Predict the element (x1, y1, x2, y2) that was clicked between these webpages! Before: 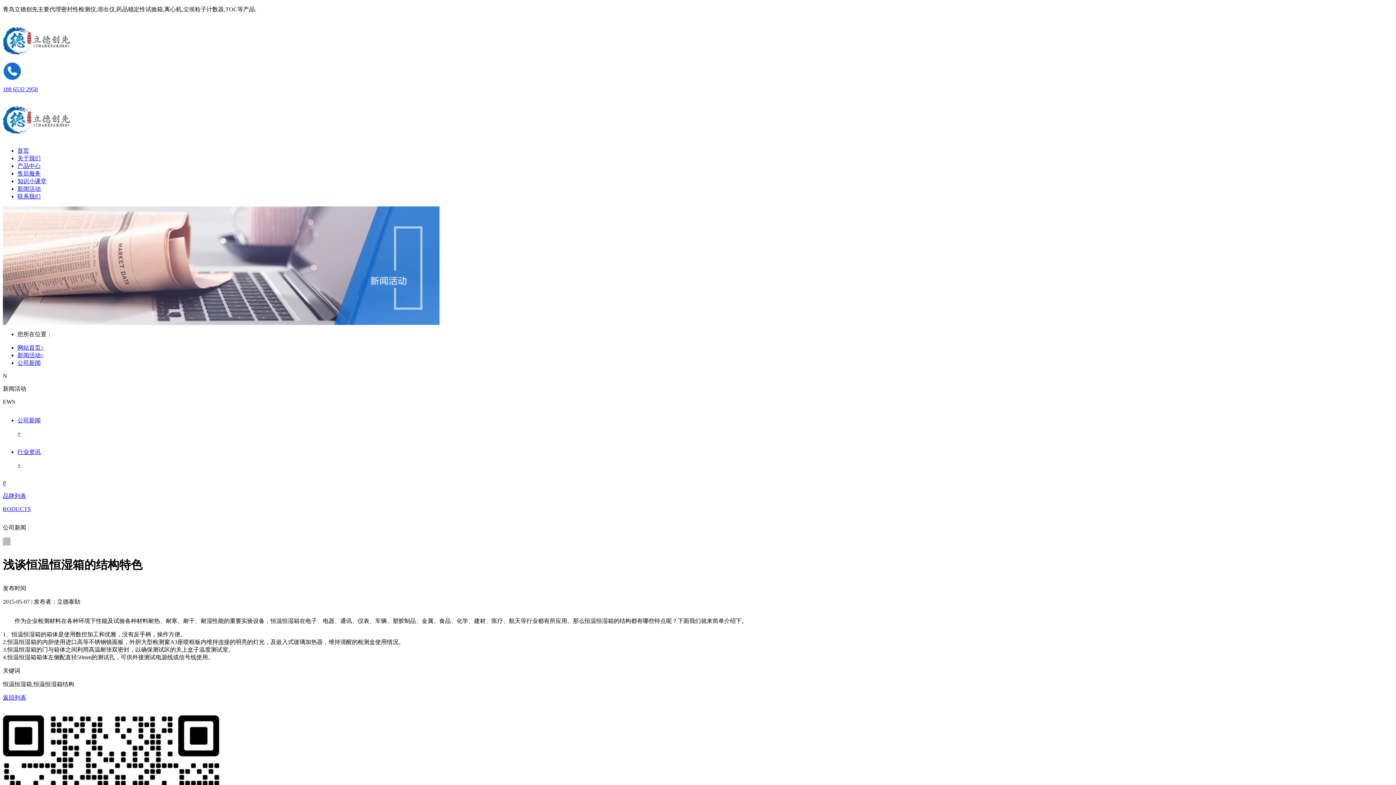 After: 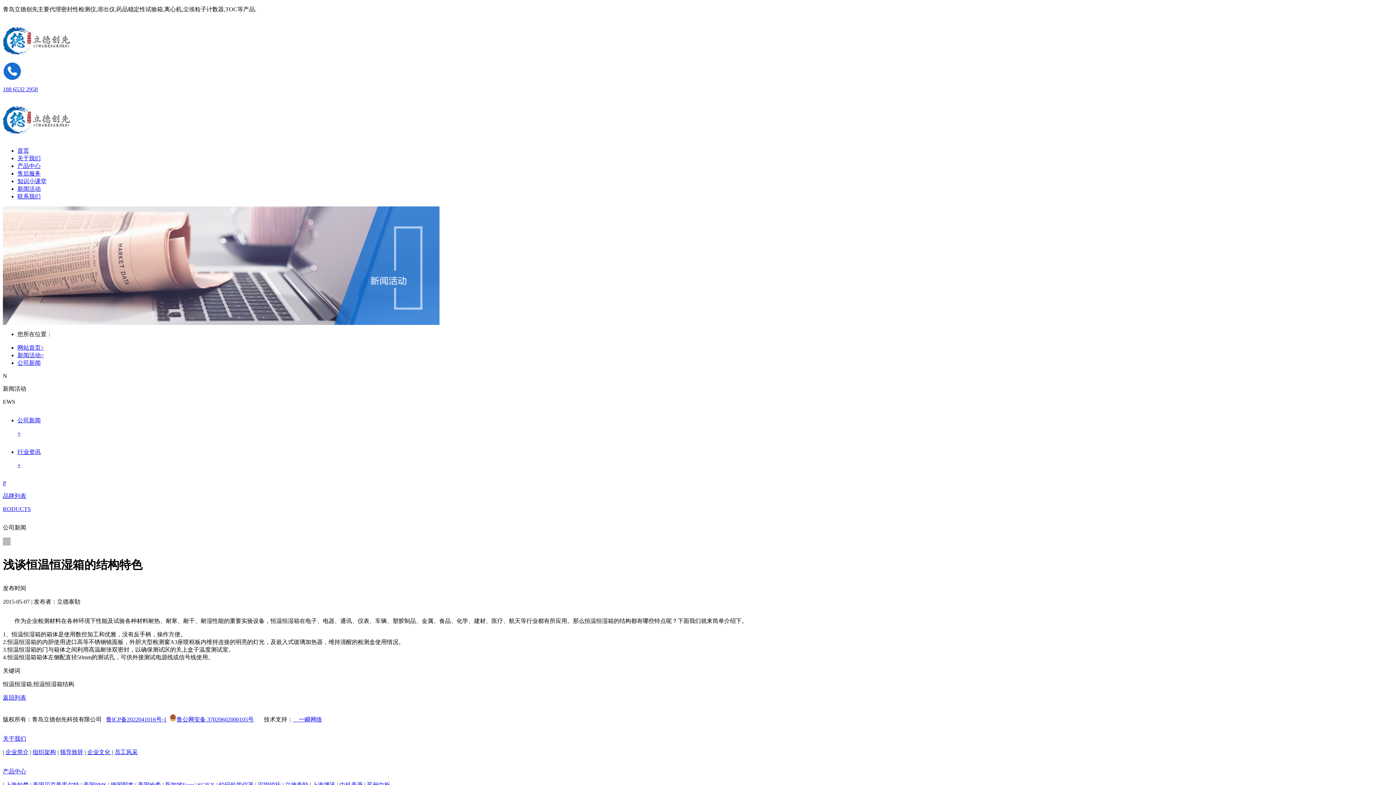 Action: bbox: (2, 708, 4, 714) label:  